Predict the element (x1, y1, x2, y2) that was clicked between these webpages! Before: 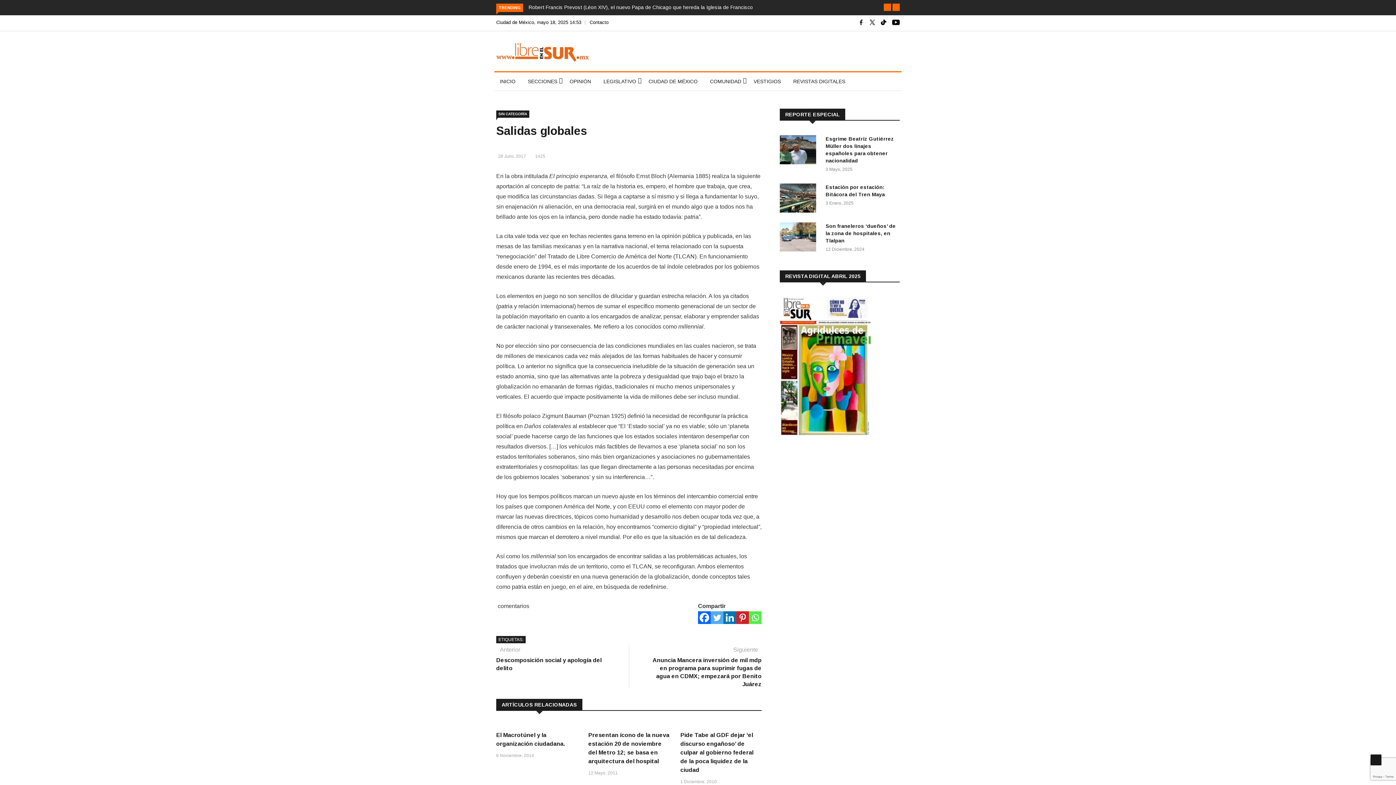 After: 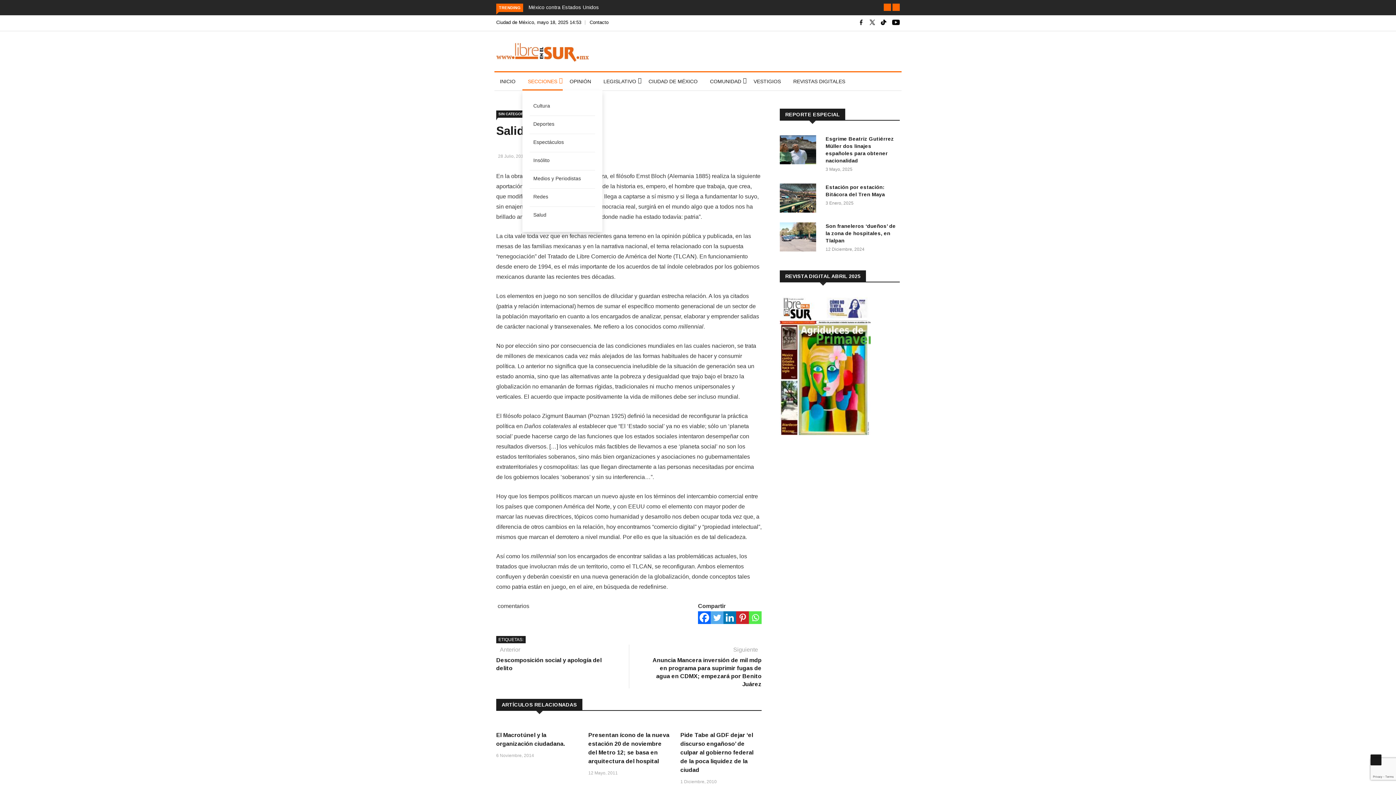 Action: bbox: (522, 72, 562, 90) label: SECCIONES